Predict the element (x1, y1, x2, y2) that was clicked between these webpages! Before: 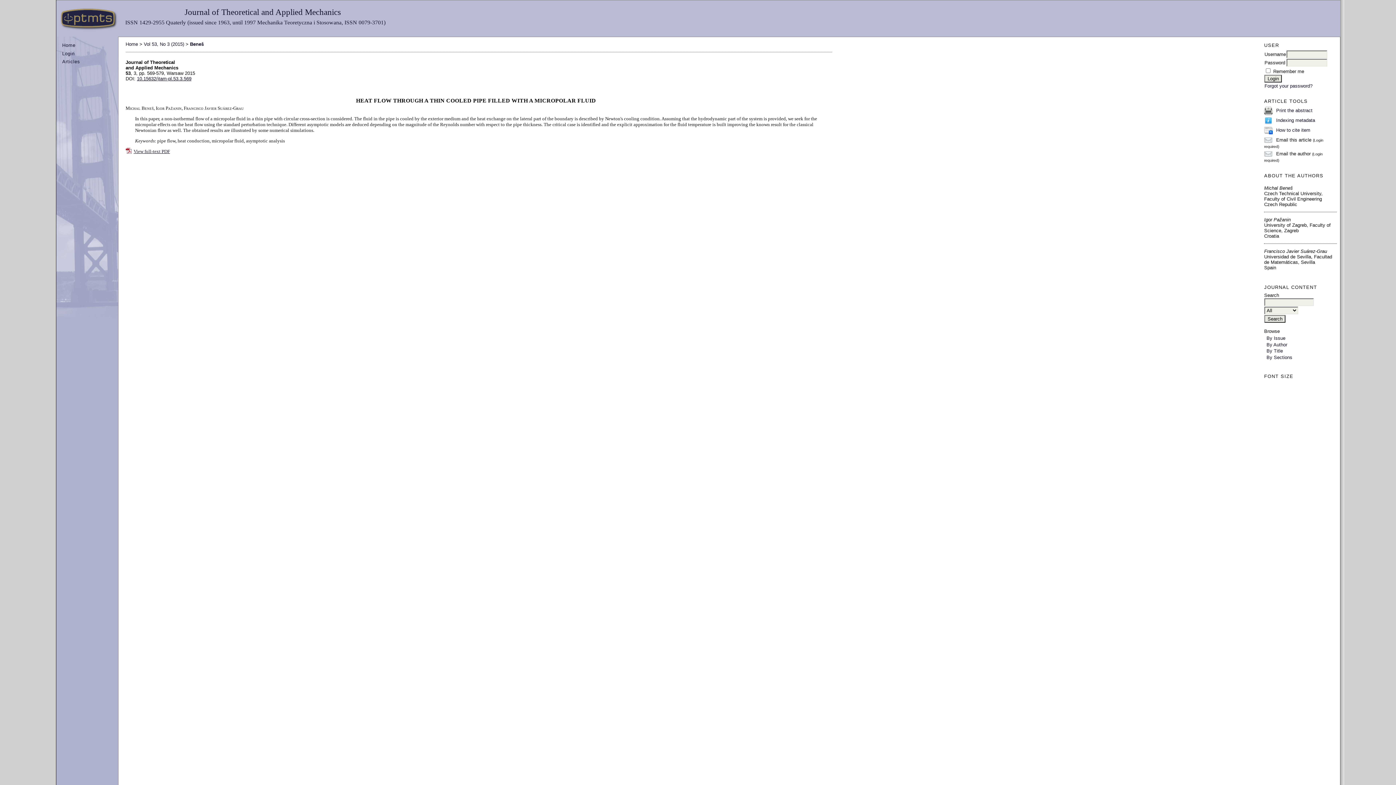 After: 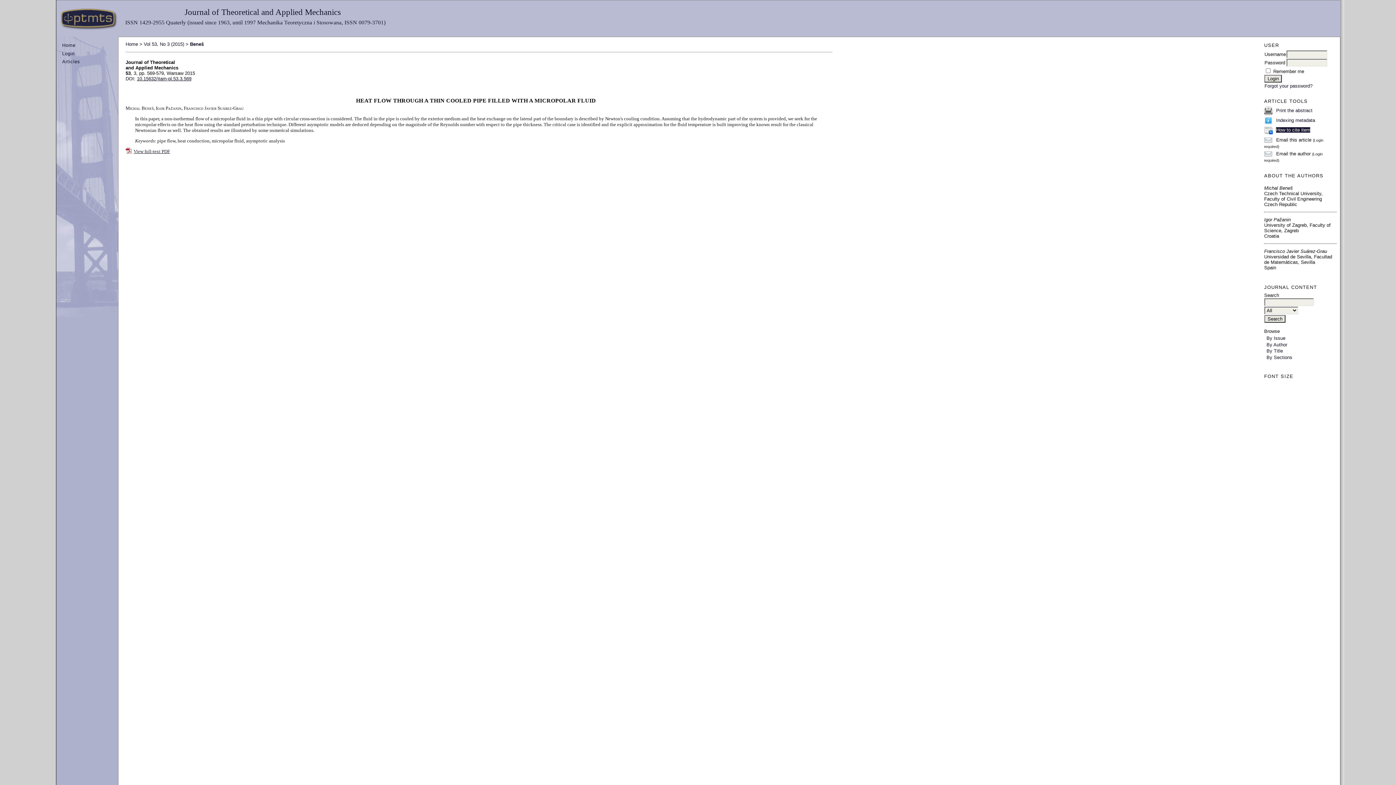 Action: label: How to cite item bbox: (1276, 127, 1310, 132)